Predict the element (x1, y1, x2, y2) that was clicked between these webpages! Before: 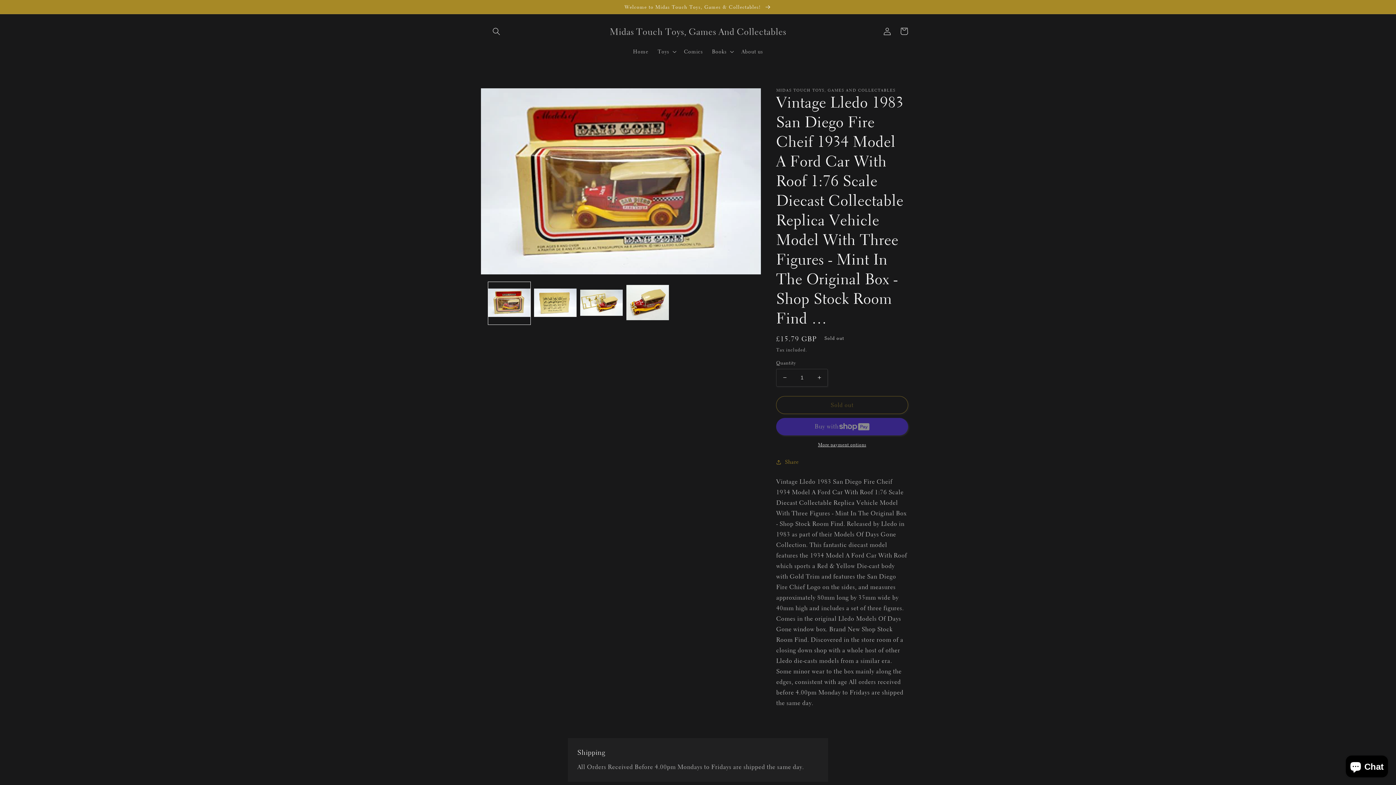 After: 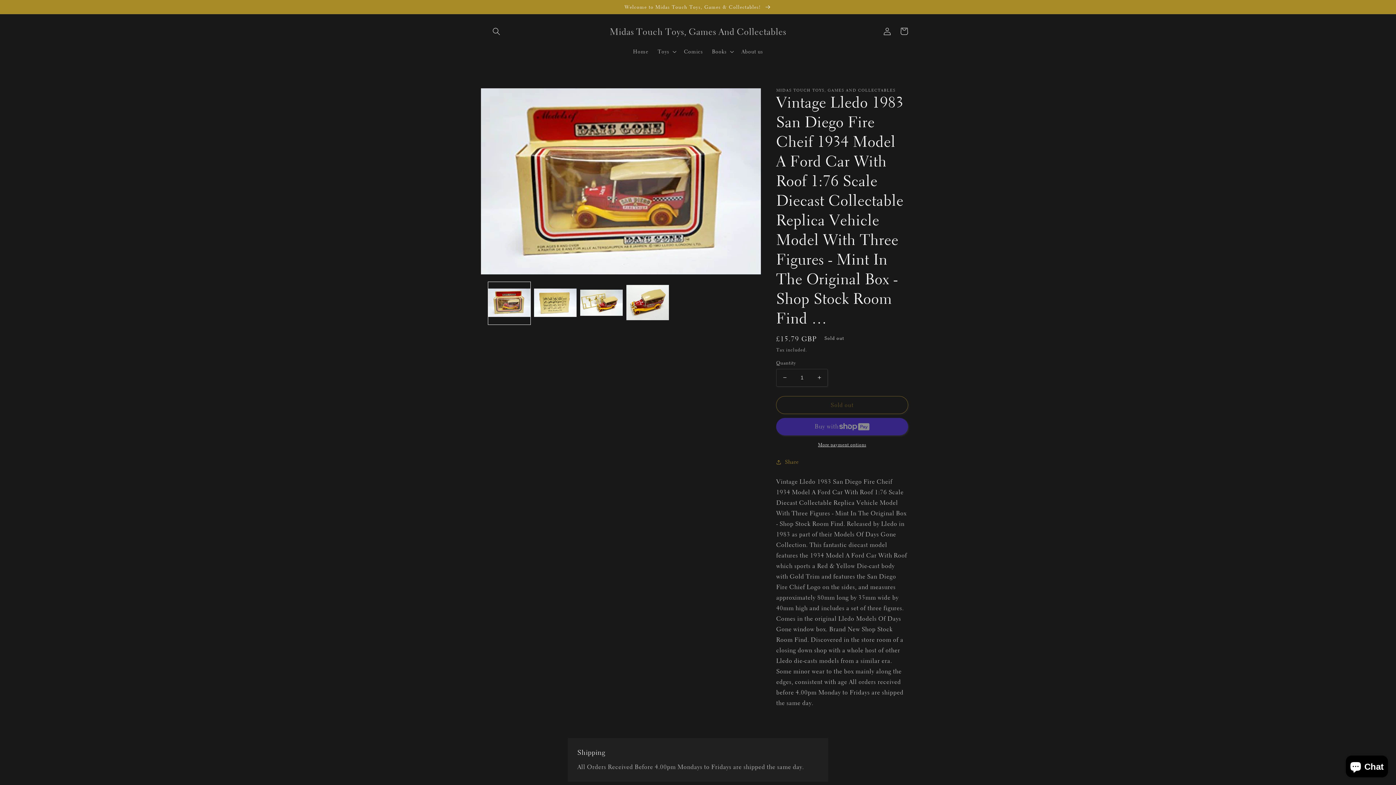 Action: bbox: (776, 441, 908, 448) label: More payment options